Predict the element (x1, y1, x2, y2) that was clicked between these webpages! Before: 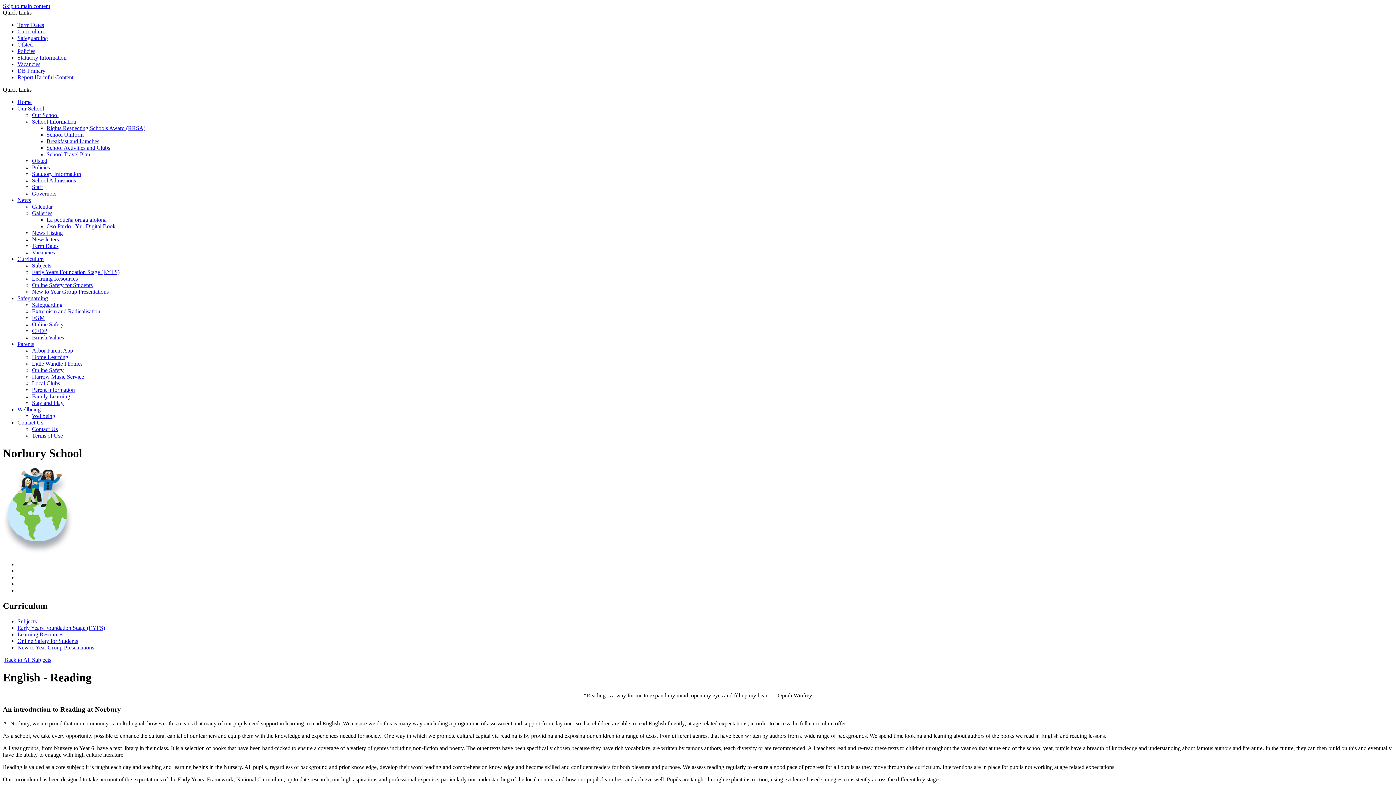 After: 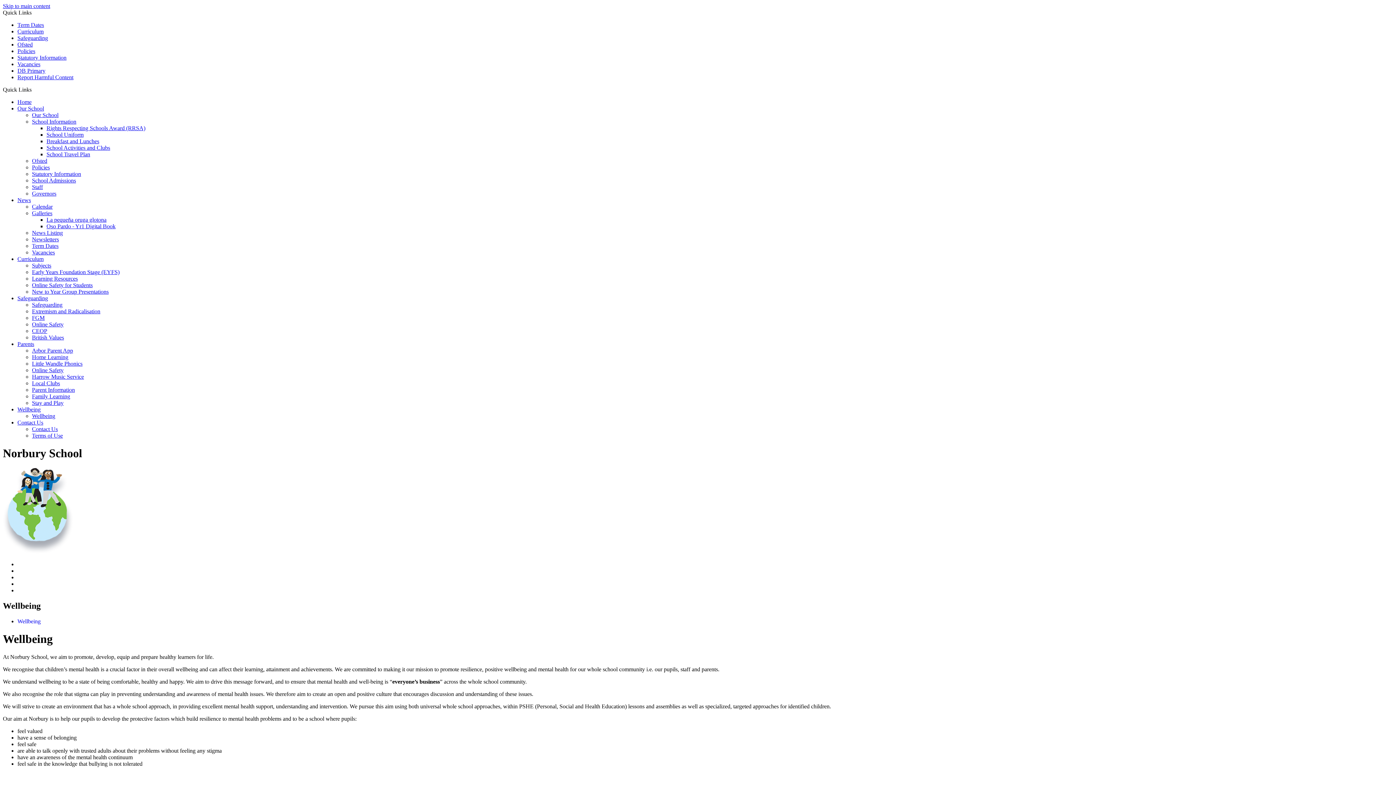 Action: label: Wellbeing bbox: (32, 413, 55, 419)